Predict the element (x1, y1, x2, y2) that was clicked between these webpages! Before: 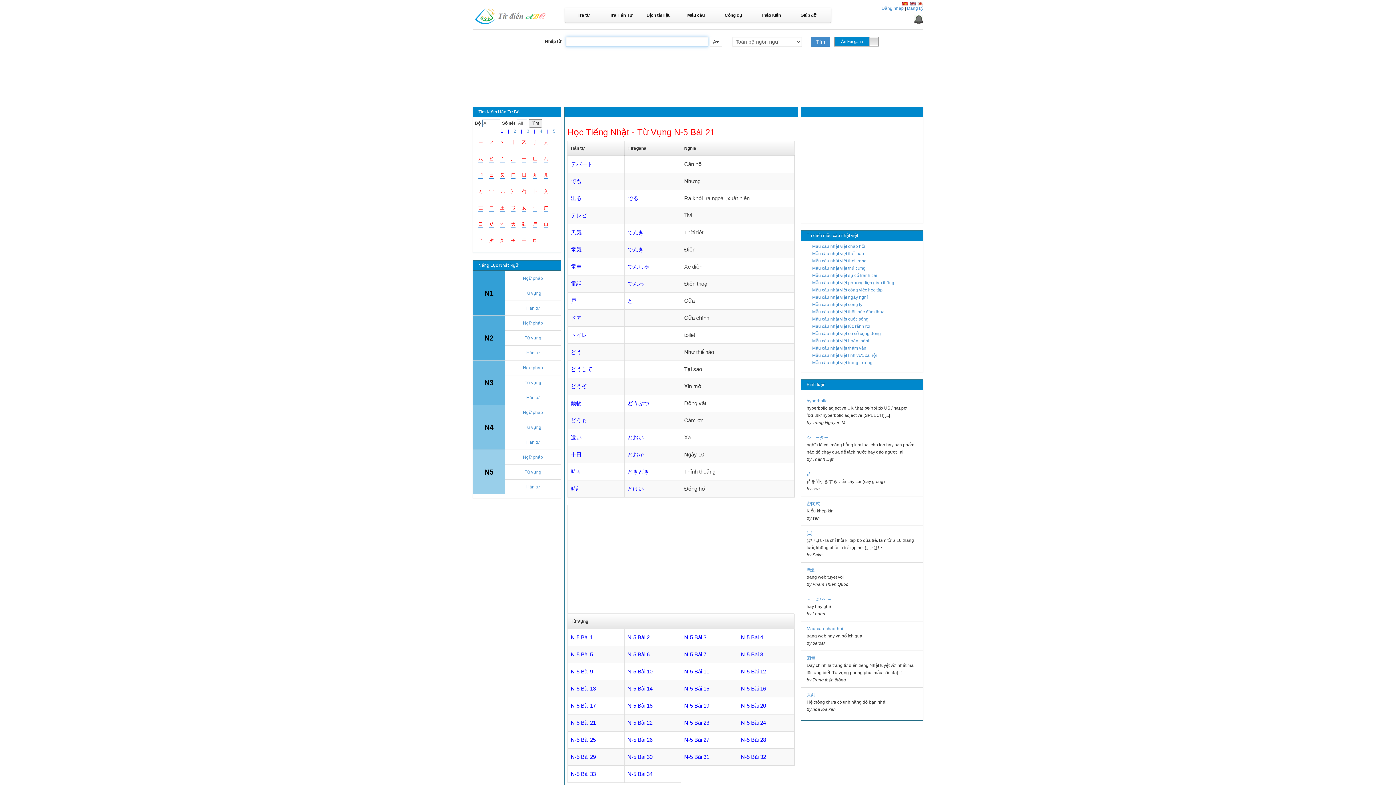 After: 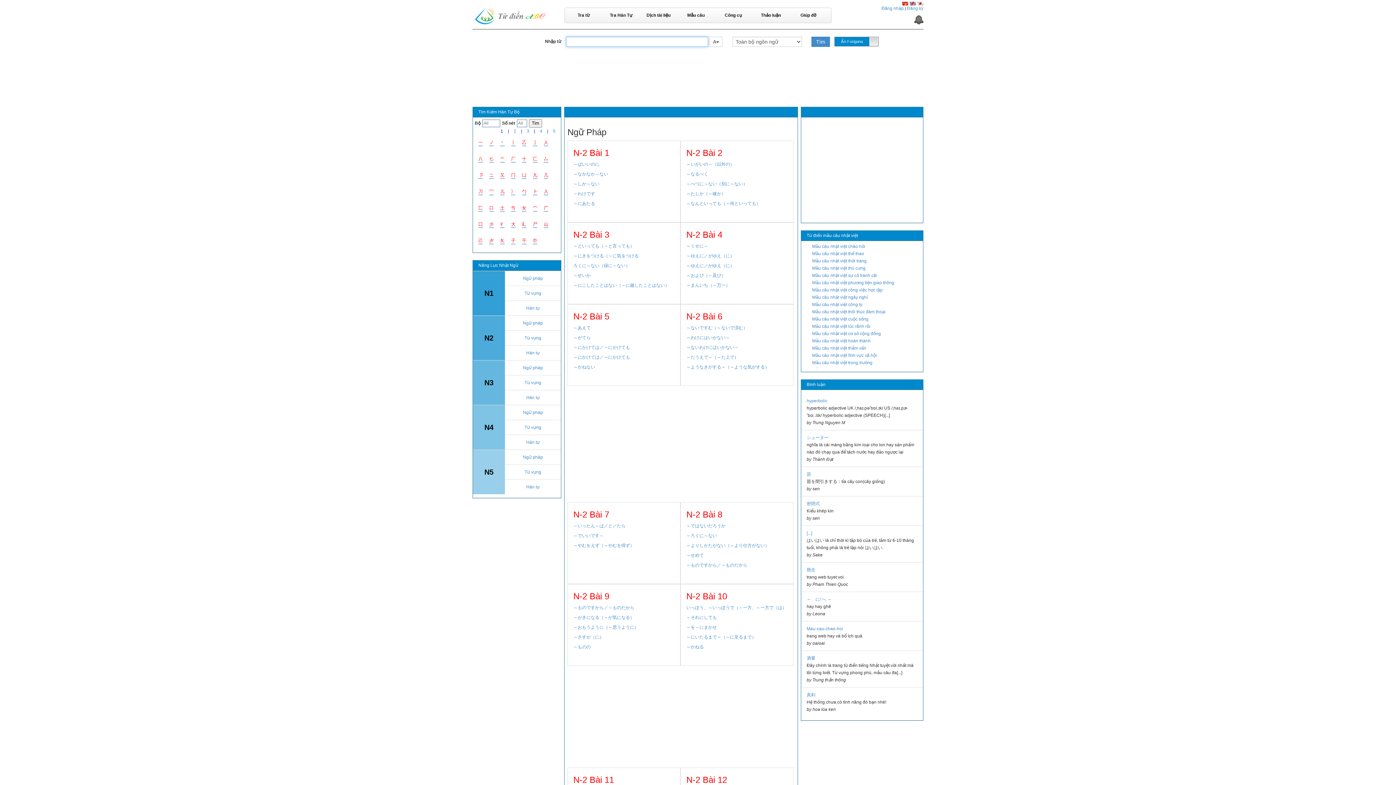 Action: bbox: (523, 320, 543, 325) label: Ngữ pháp